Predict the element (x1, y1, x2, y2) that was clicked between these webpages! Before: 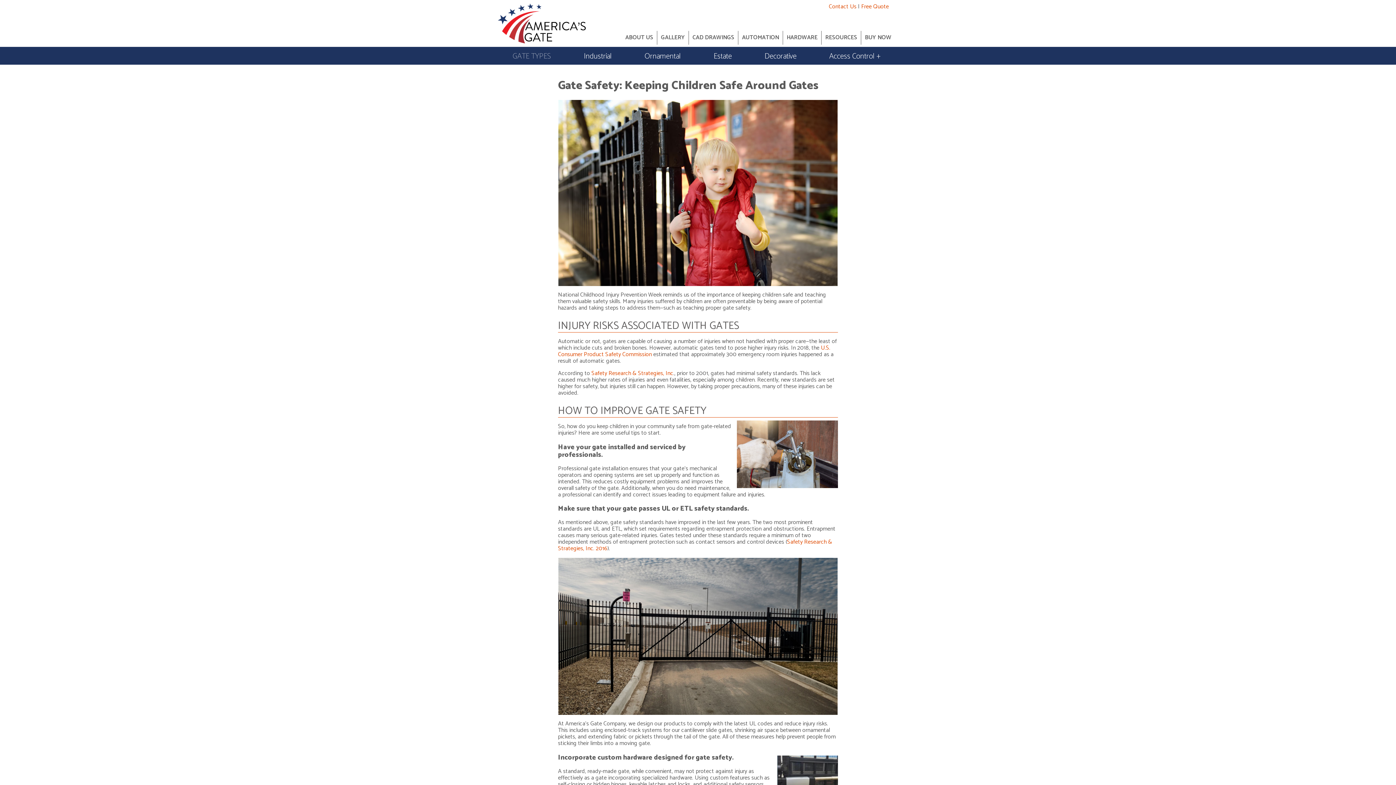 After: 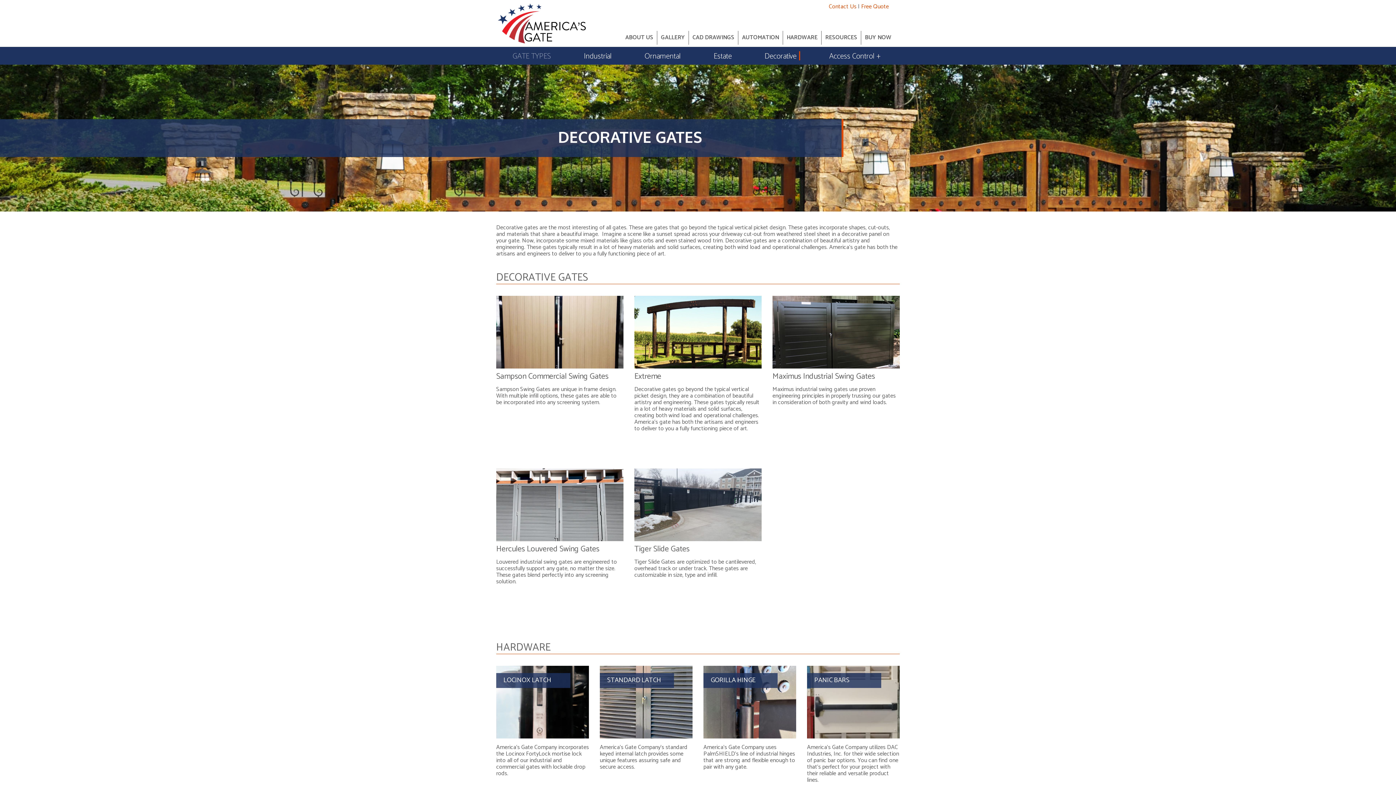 Action: bbox: (752, 48, 809, 64) label: Decorative